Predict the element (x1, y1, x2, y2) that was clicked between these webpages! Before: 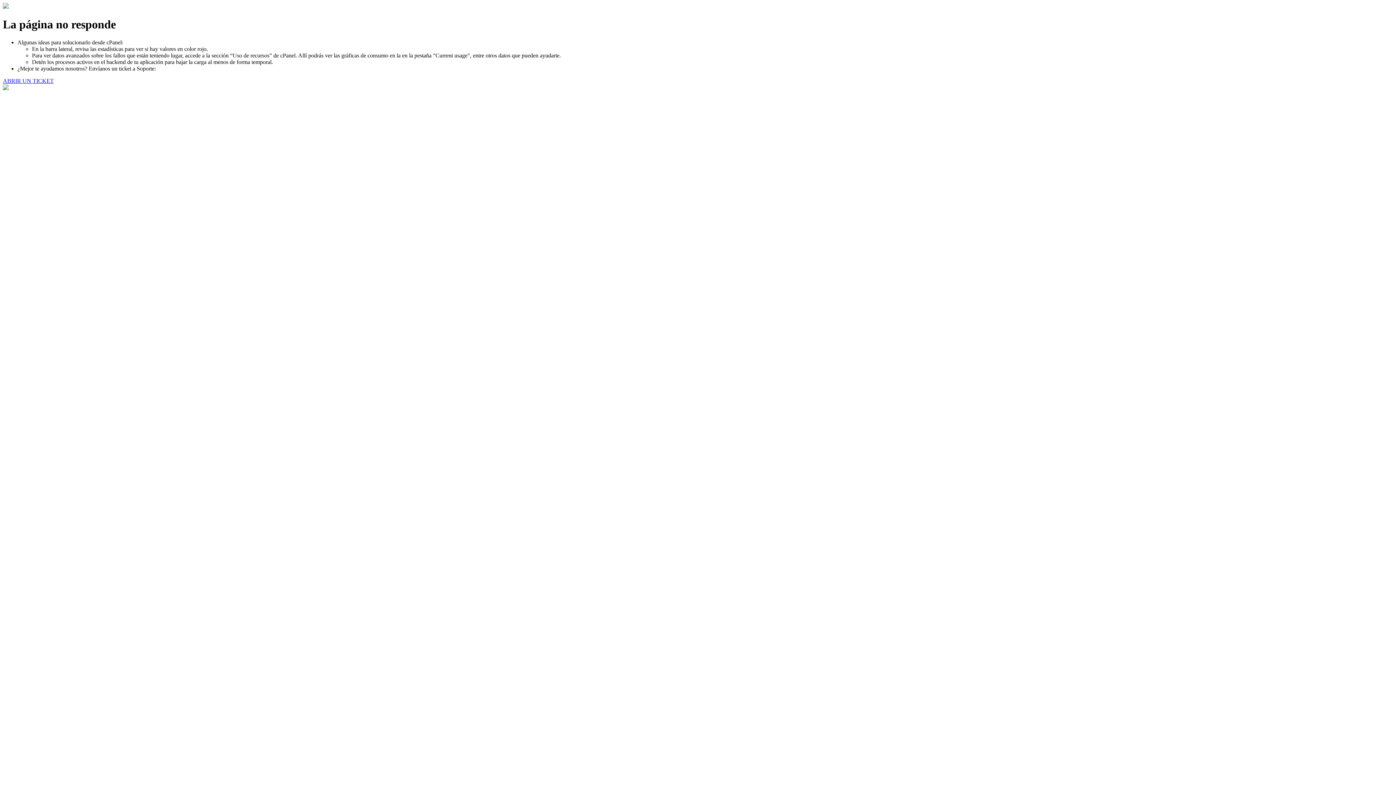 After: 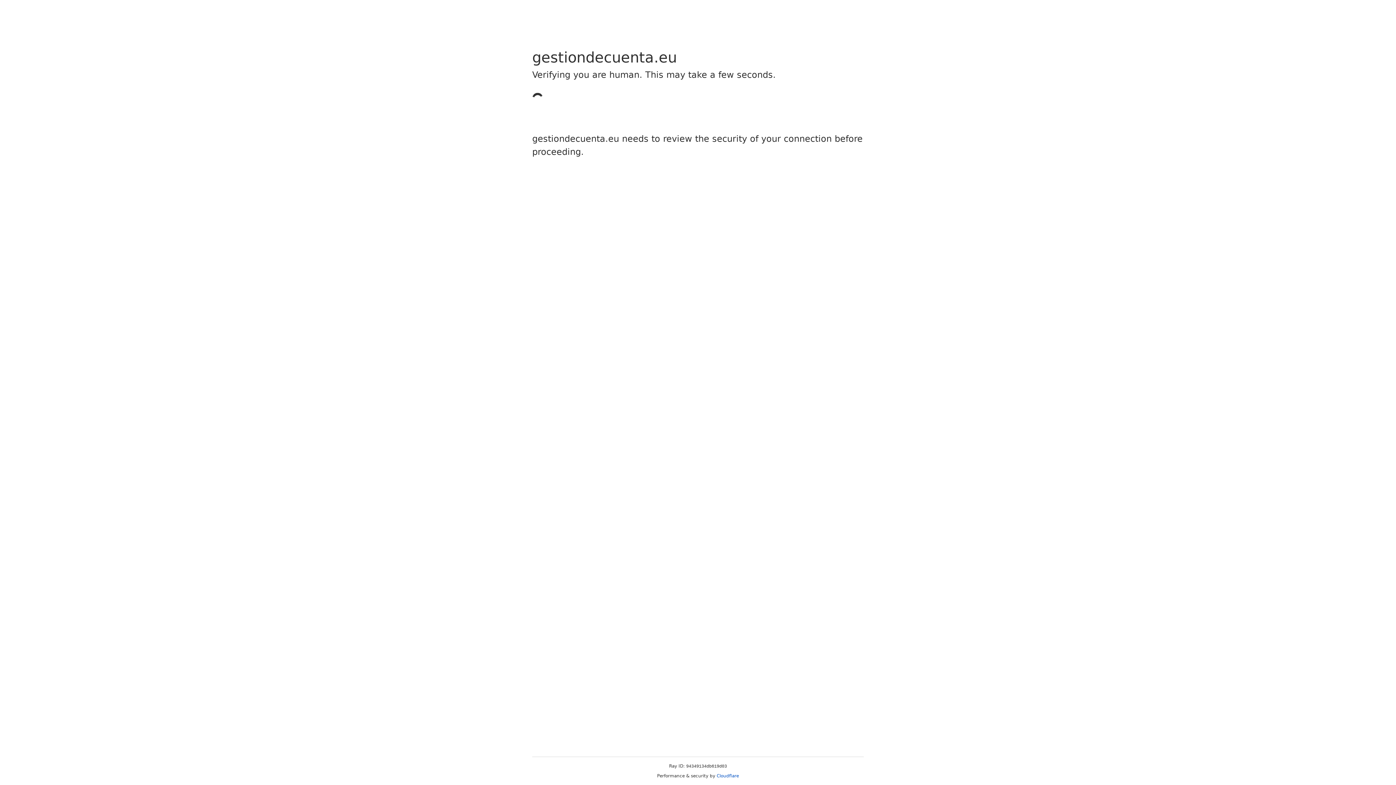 Action: label: ABRIR UN TICKET bbox: (2, 77, 53, 83)